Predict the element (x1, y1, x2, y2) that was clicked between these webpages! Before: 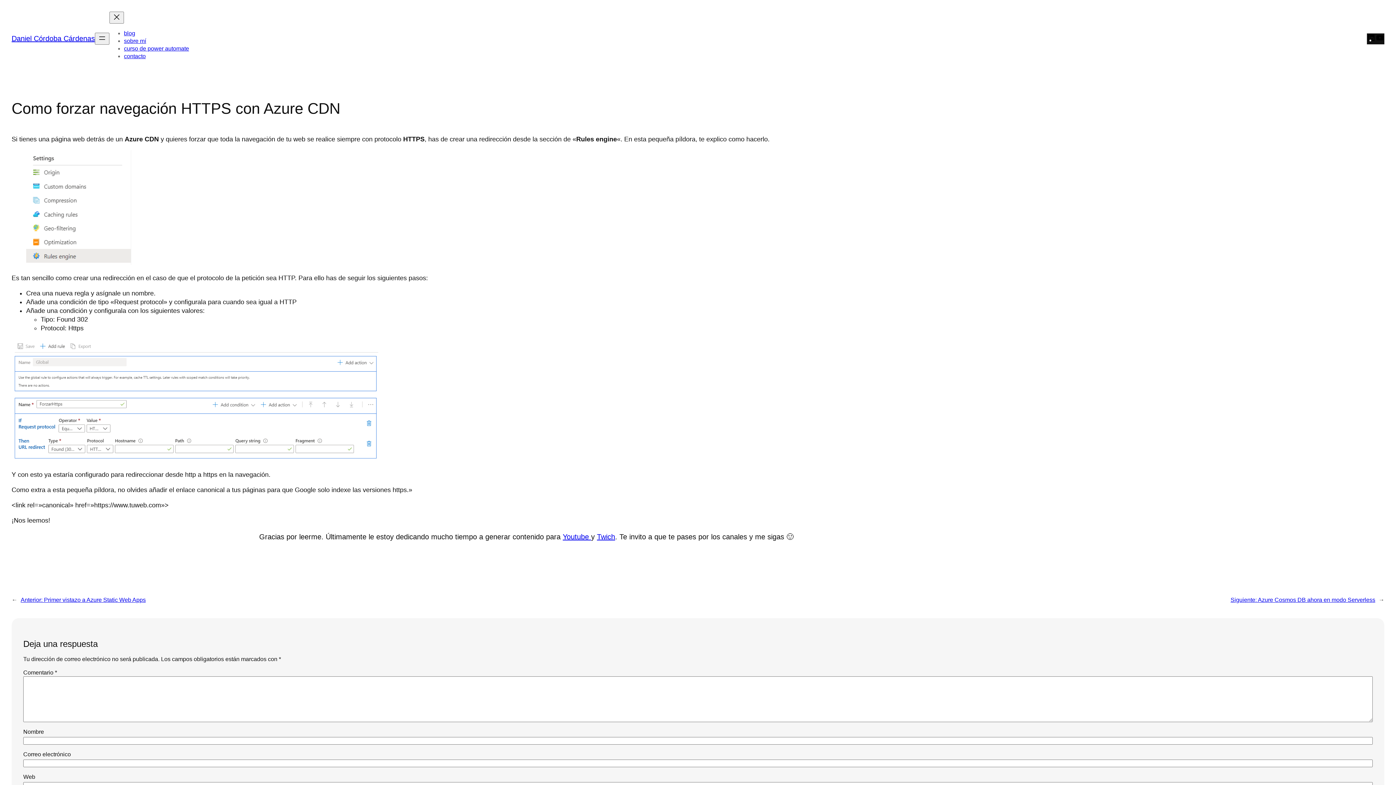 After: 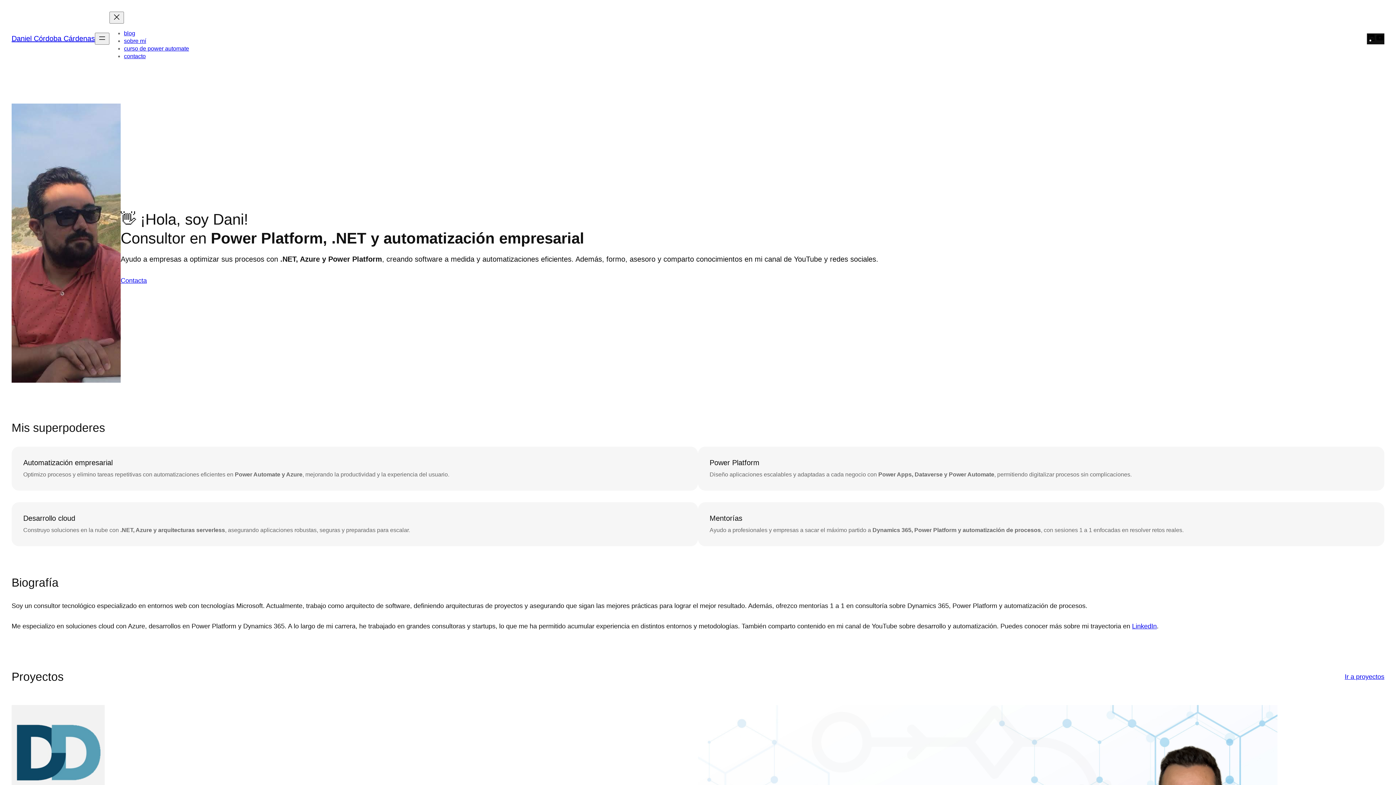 Action: label: Daniel Córdoba Cárdenas bbox: (11, 34, 94, 42)